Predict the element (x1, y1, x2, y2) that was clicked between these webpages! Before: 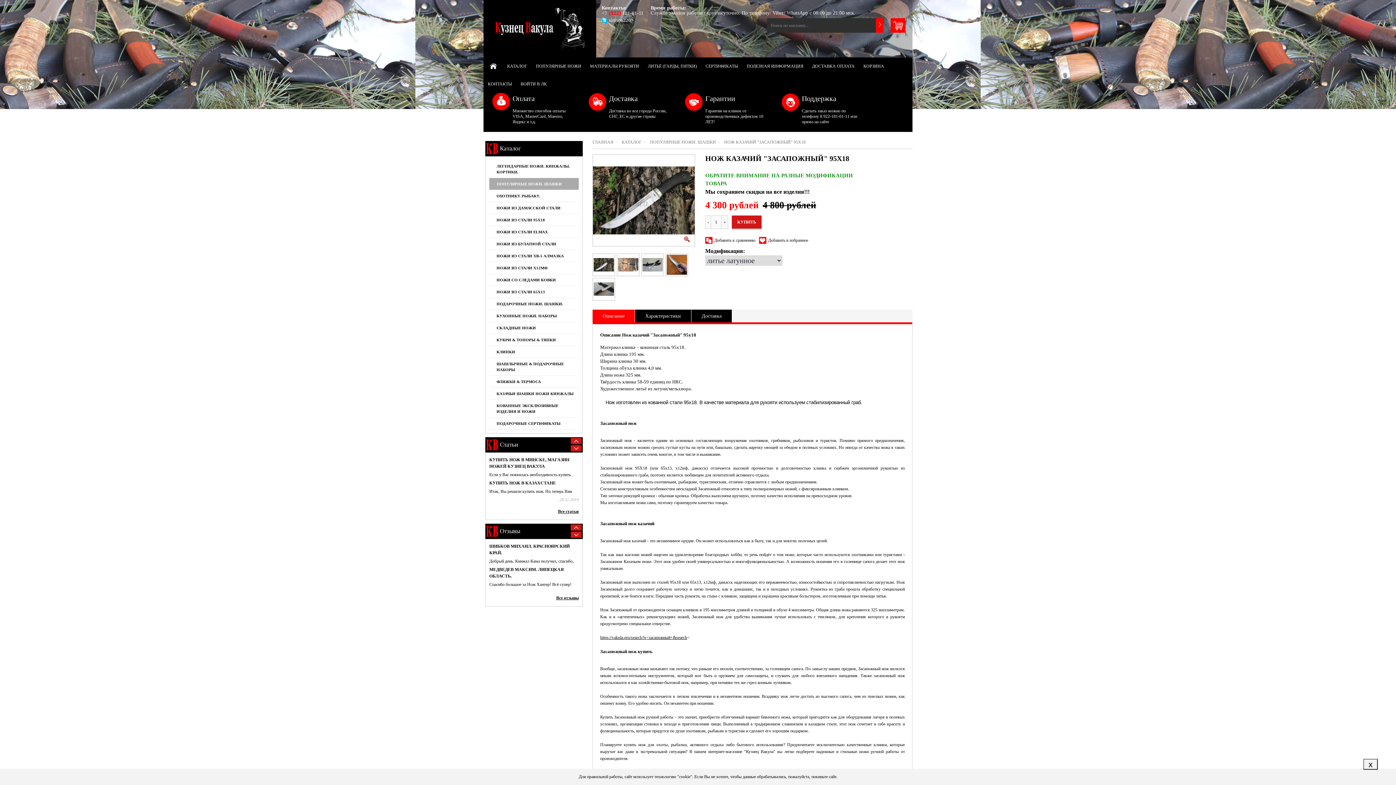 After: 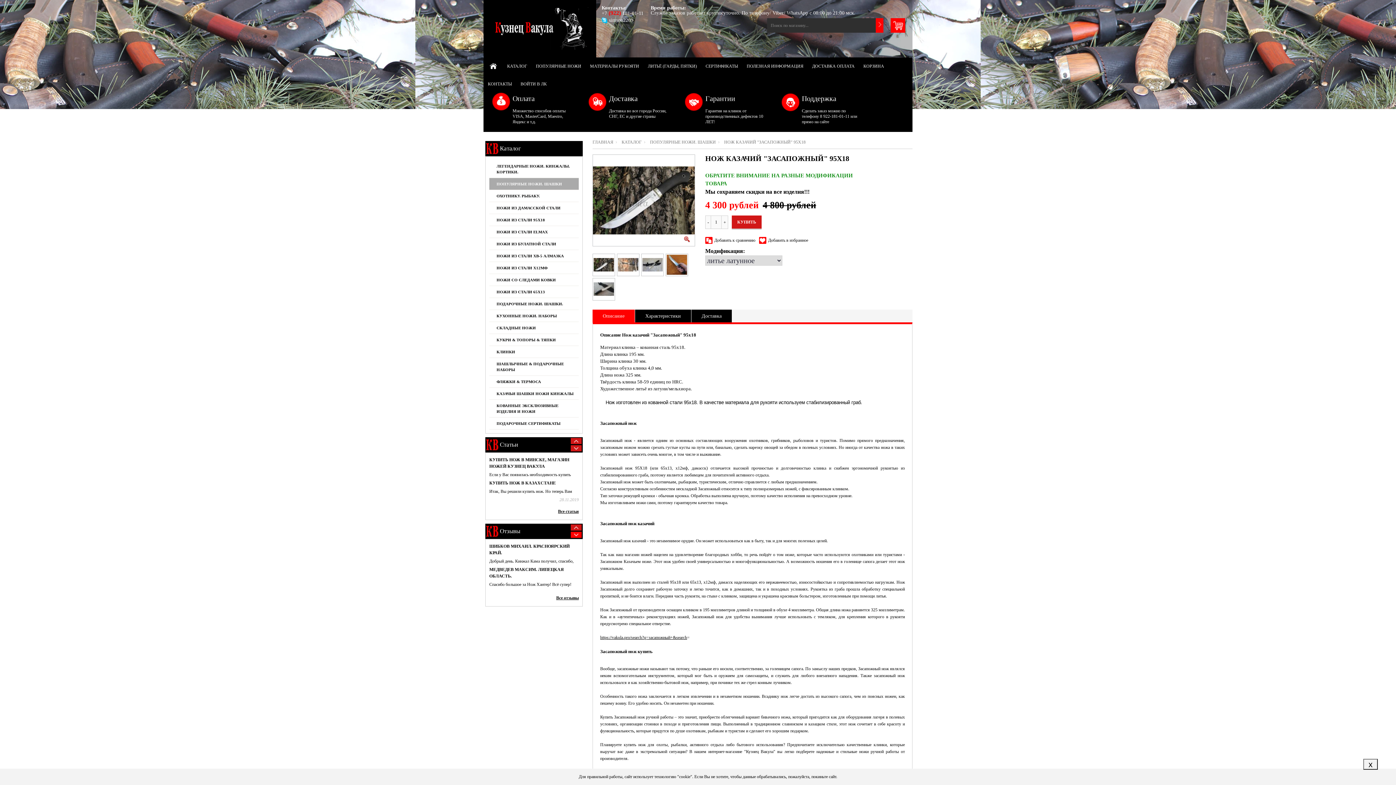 Action: bbox: (570, 532, 581, 538)